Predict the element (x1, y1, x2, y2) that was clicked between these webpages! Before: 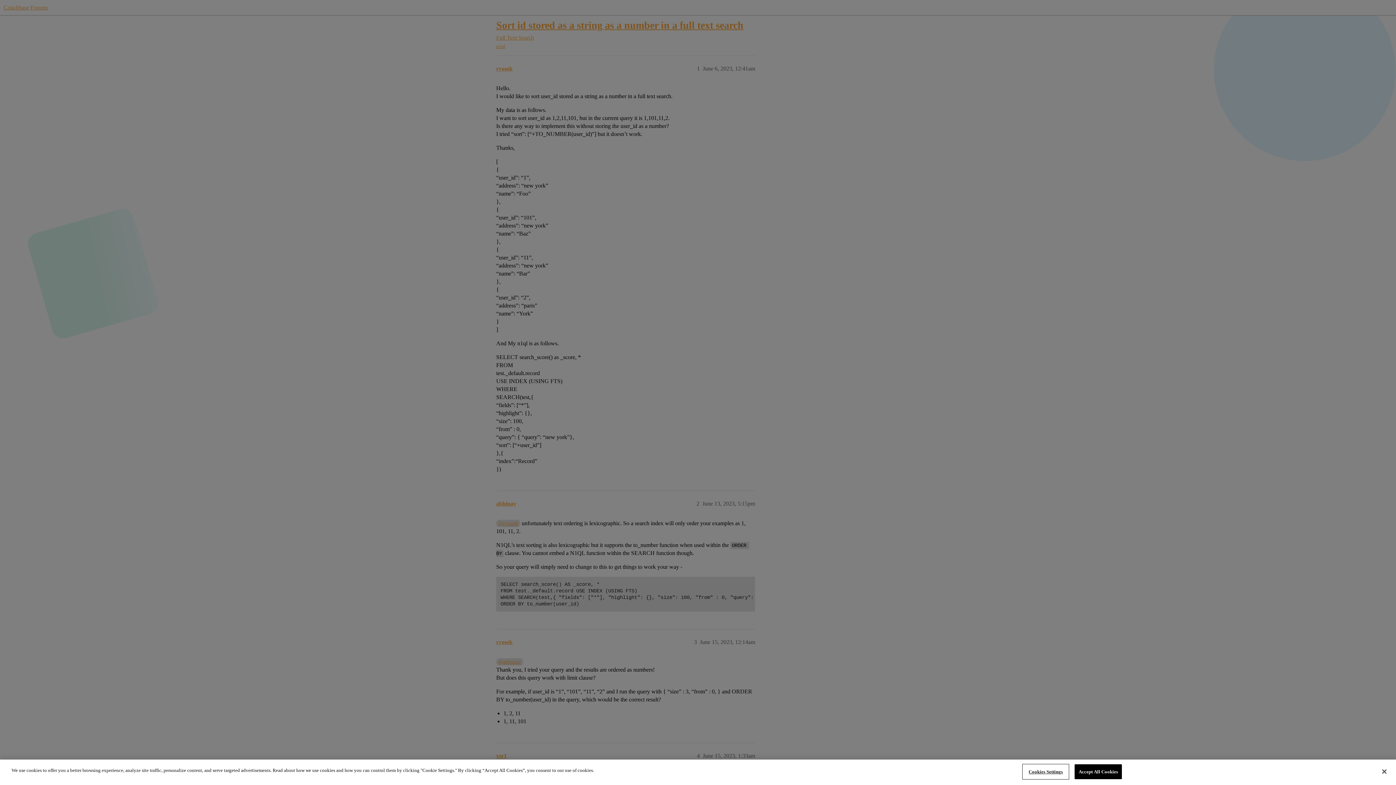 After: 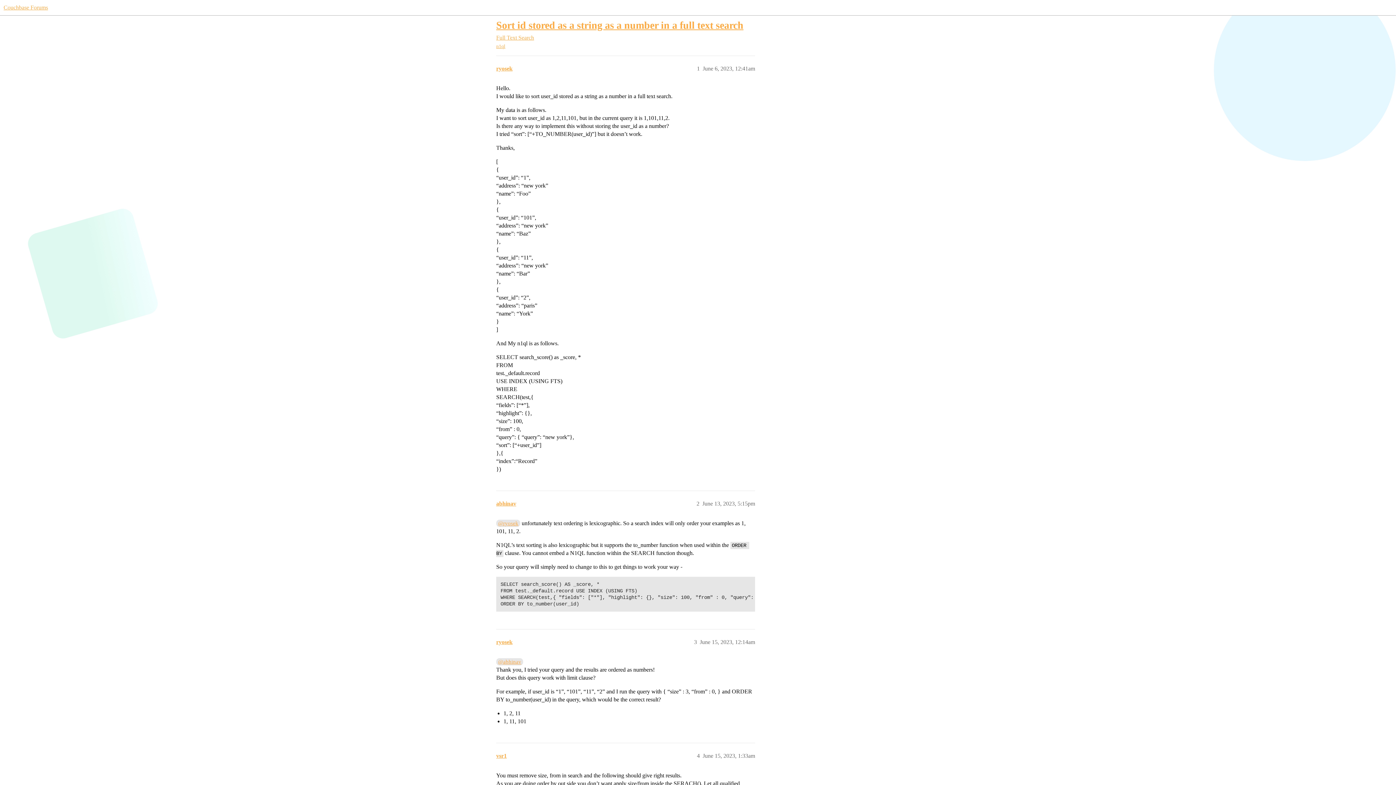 Action: label: Close bbox: (1376, 764, 1392, 780)